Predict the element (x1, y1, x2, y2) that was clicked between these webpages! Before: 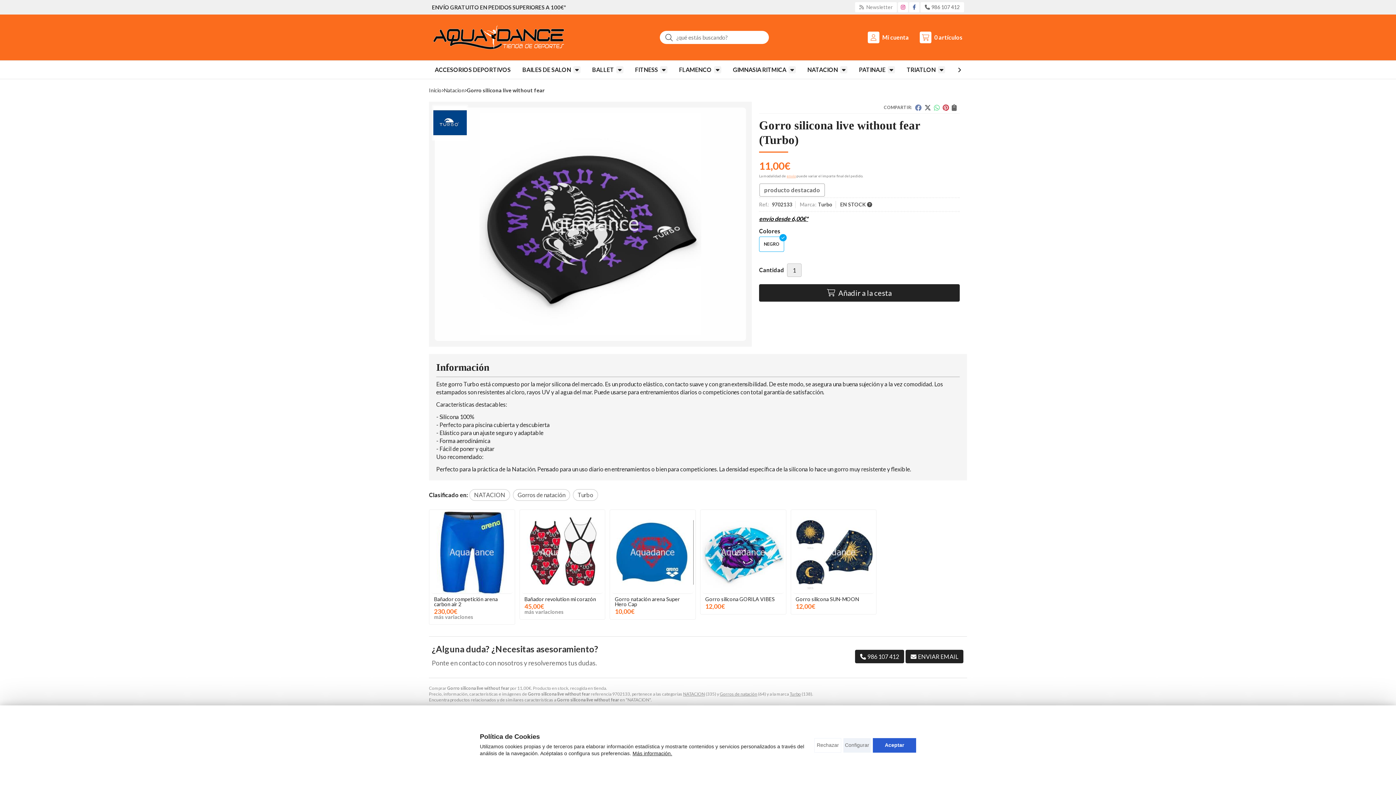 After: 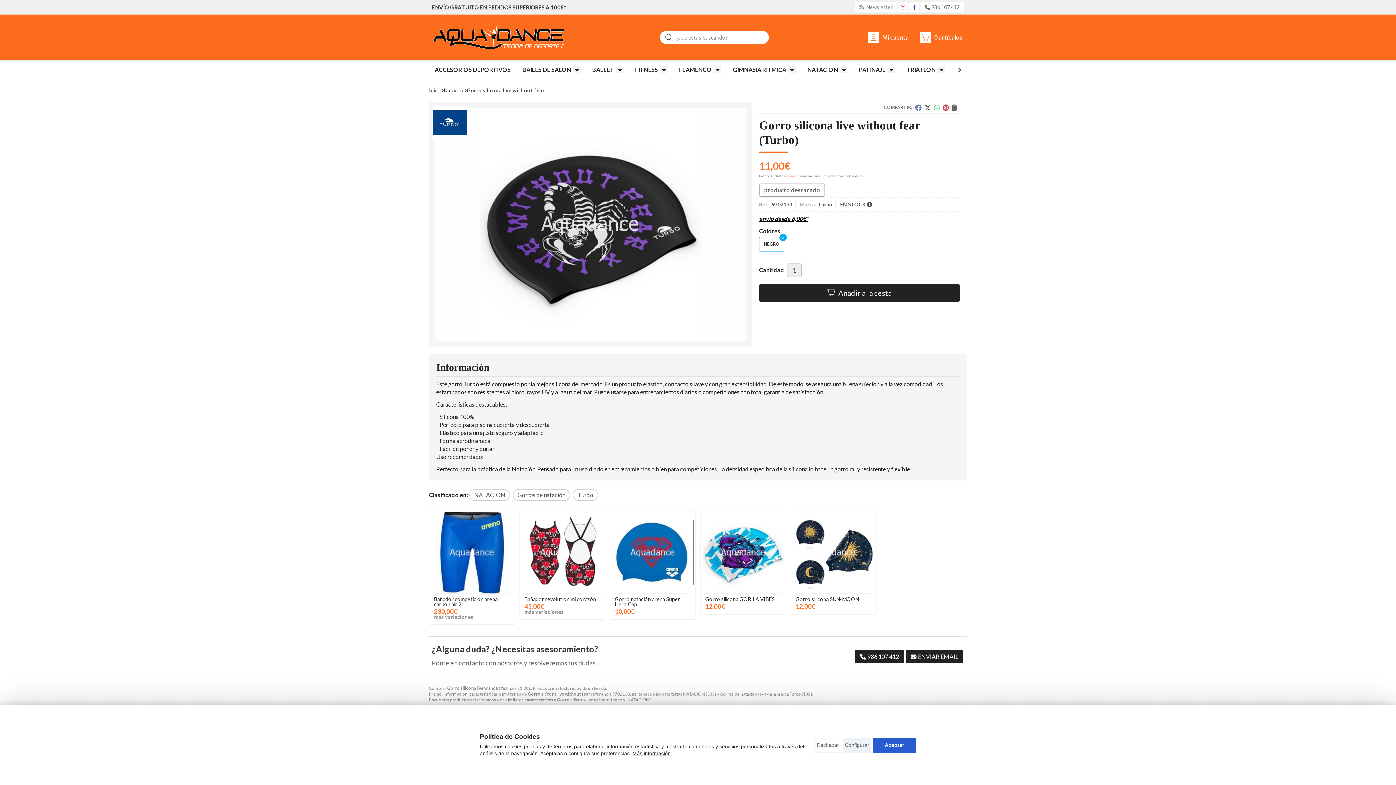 Action: bbox: (786, 173, 796, 178) label: envío